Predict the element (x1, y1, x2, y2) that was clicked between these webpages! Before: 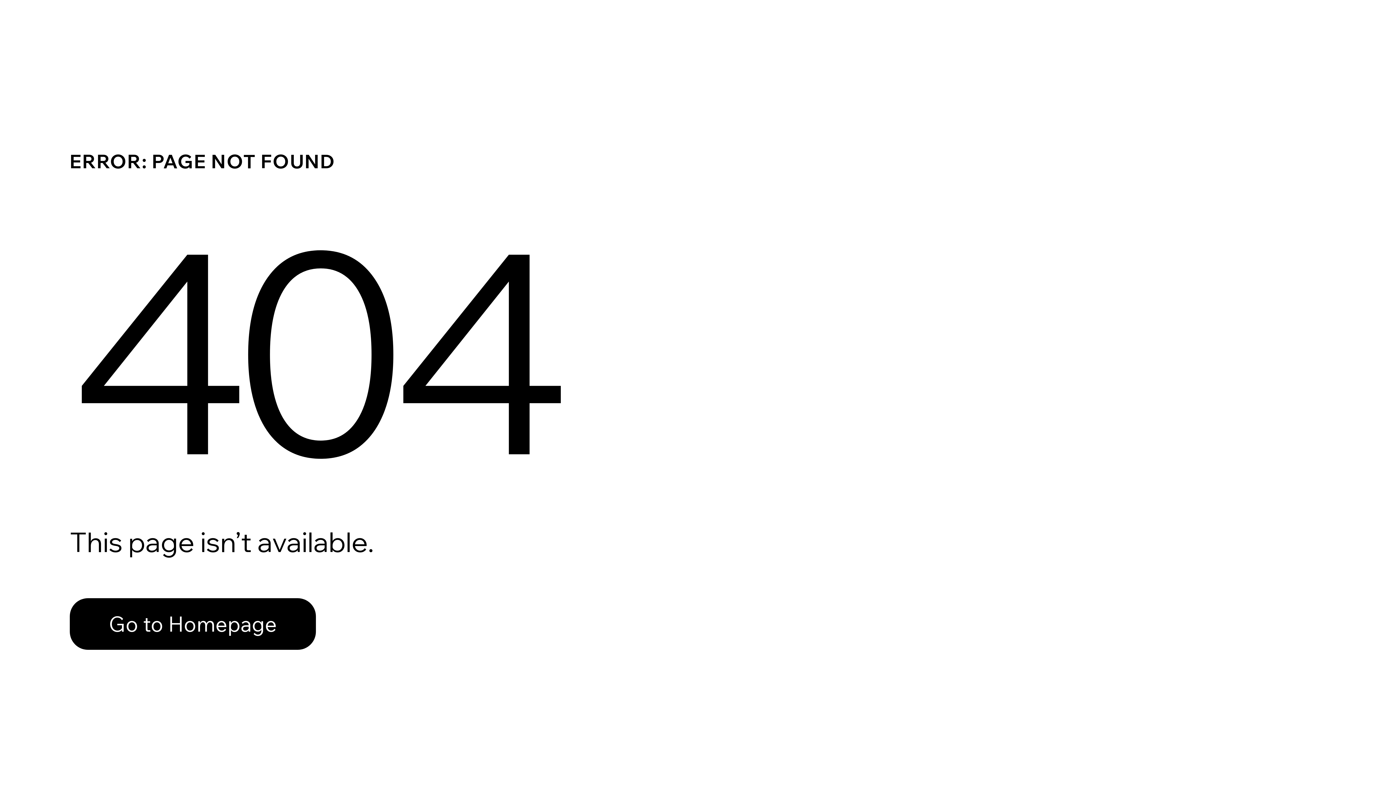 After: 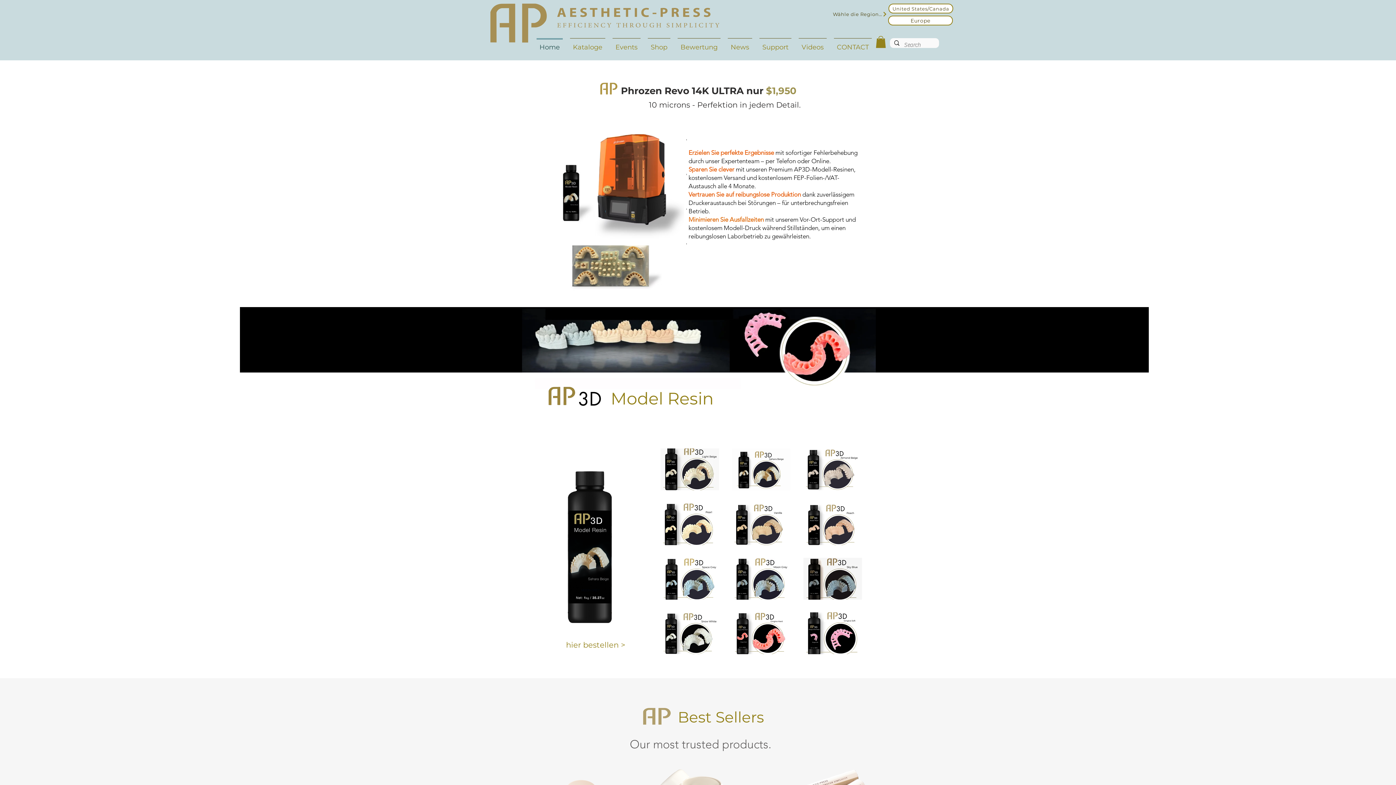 Action: label: Go to Homepage bbox: (69, 598, 316, 650)